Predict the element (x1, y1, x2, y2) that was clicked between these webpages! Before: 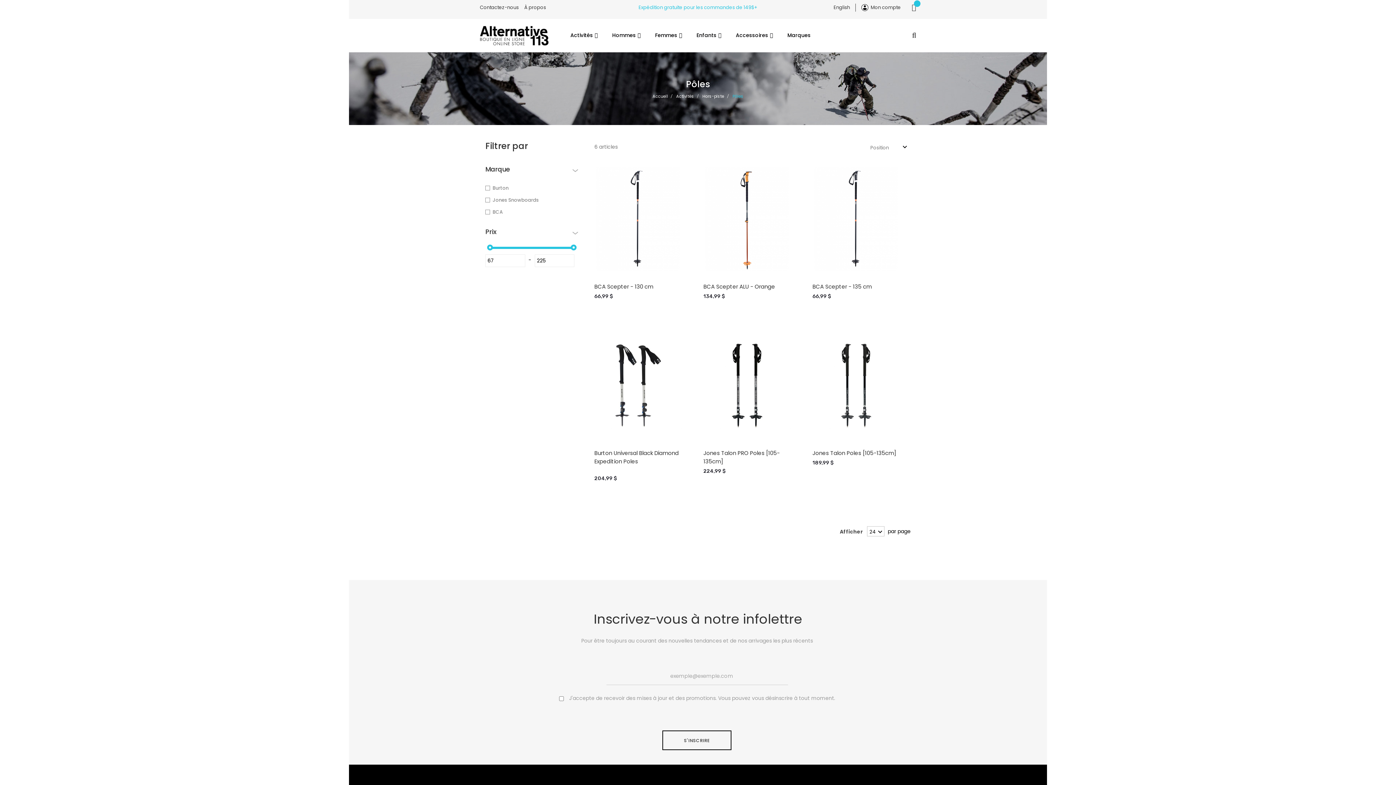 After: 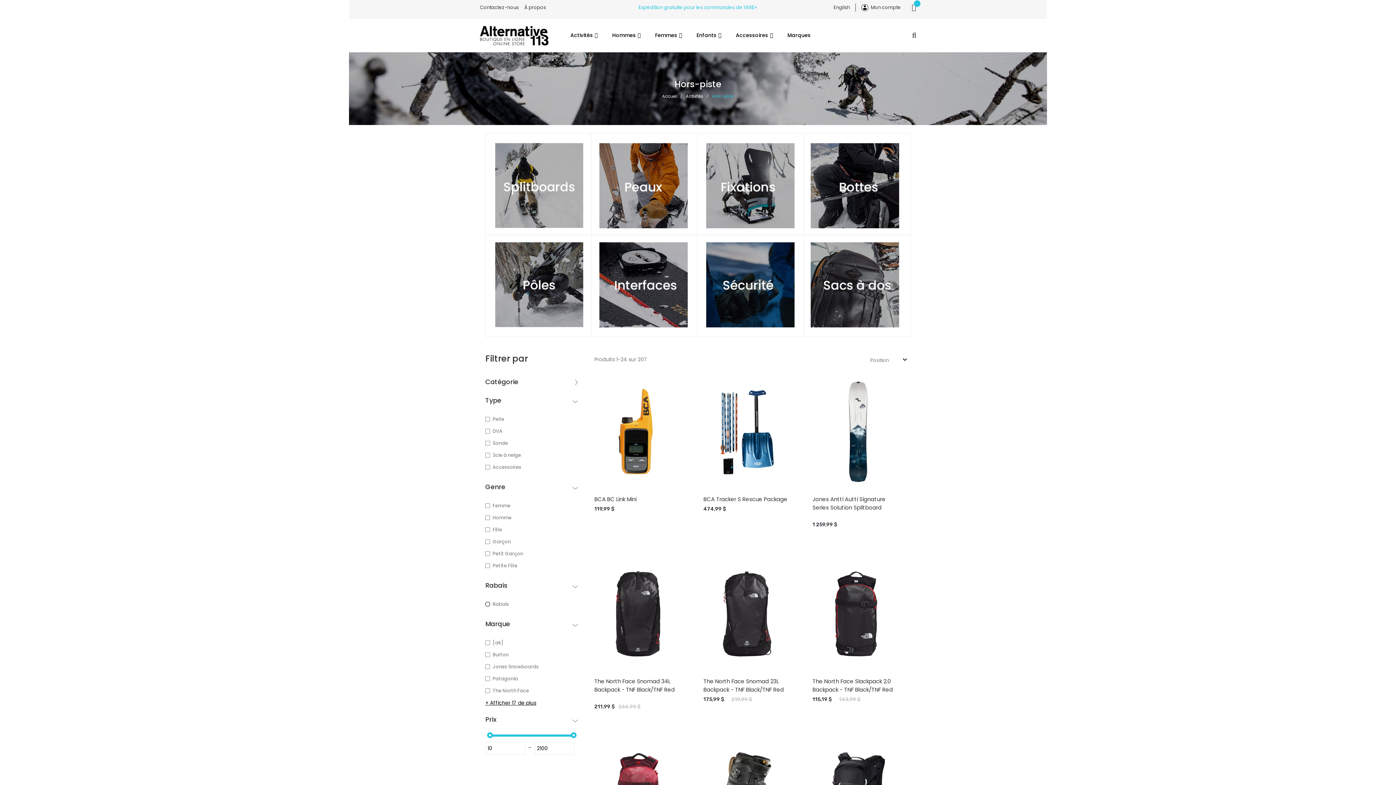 Action: bbox: (702, 93, 725, 99) label: Hors-piste 